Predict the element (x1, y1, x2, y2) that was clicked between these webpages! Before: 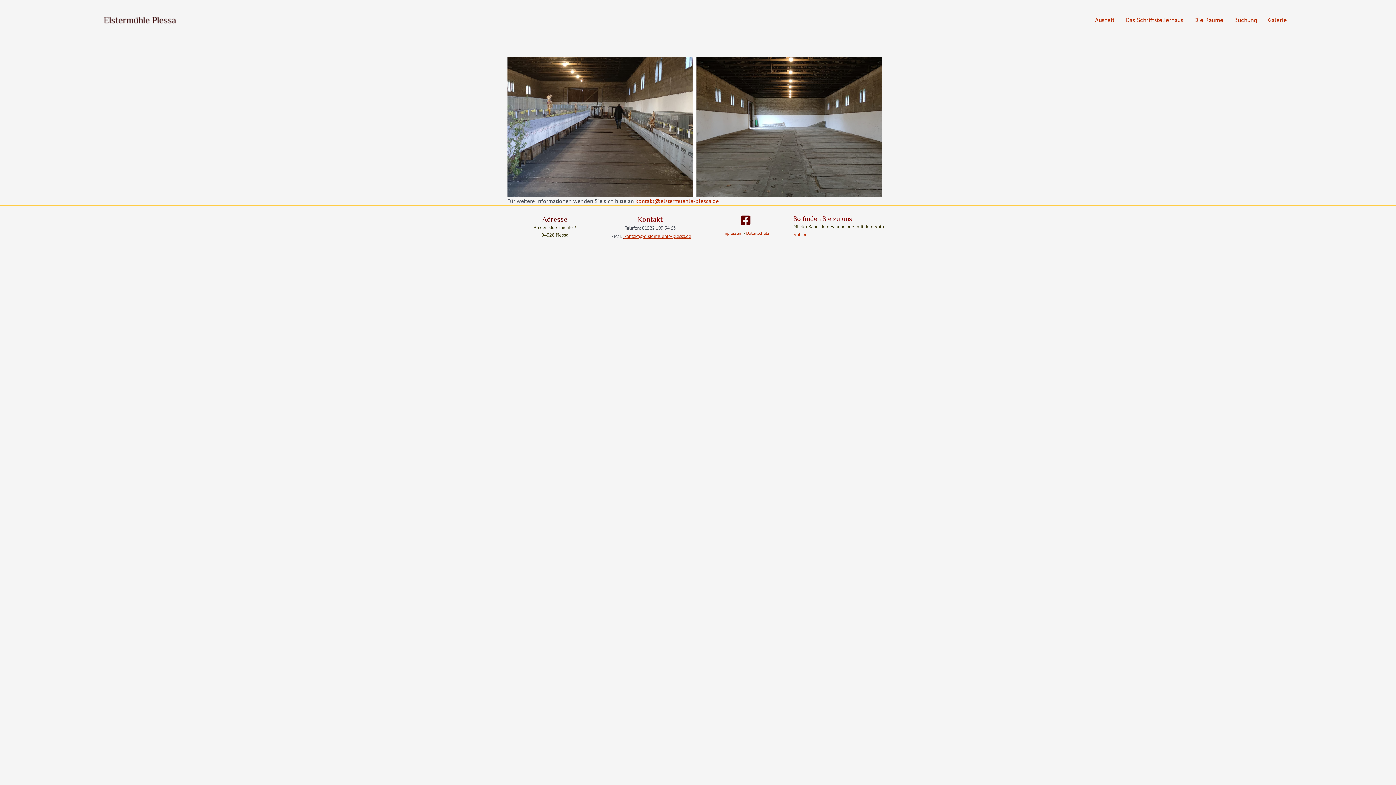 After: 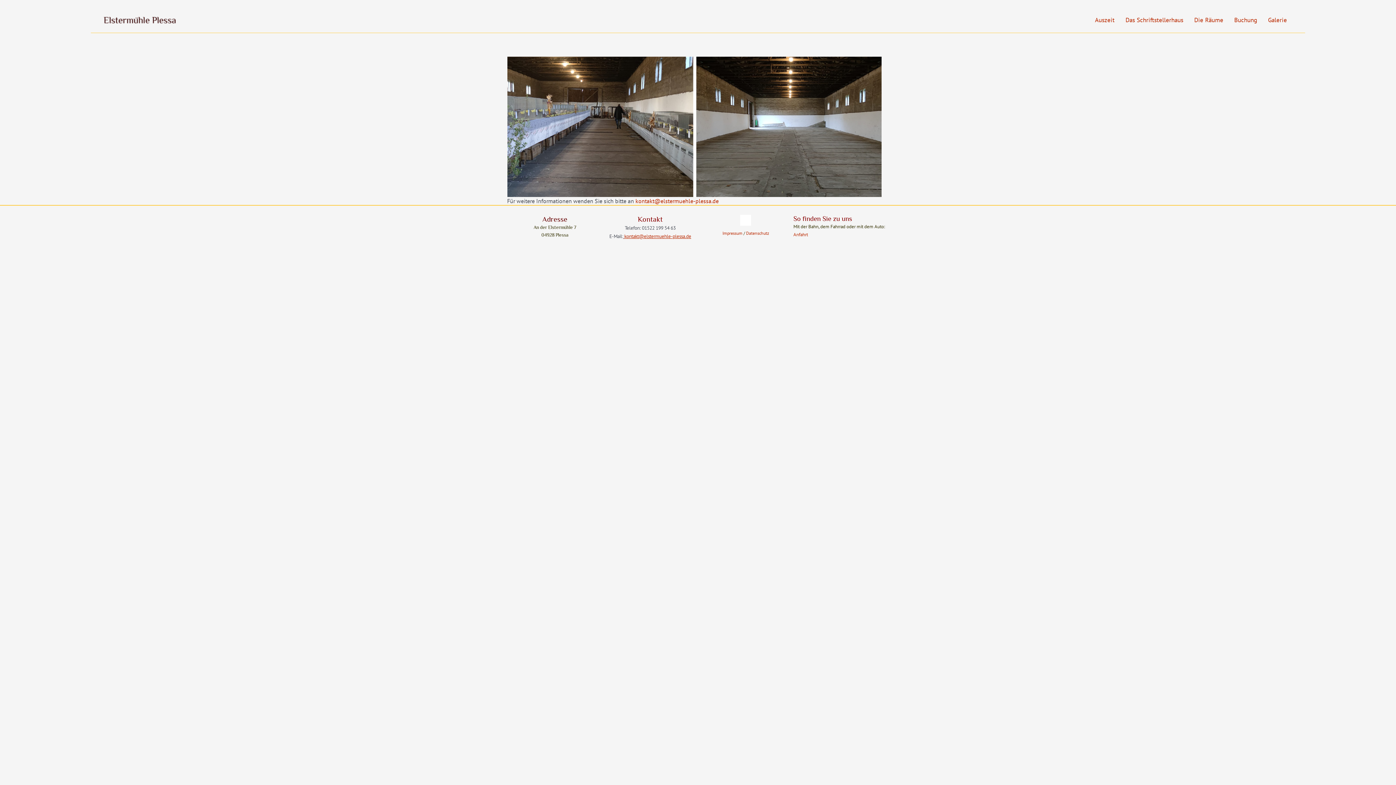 Action: bbox: (740, 215, 751, 225) label: Facebook